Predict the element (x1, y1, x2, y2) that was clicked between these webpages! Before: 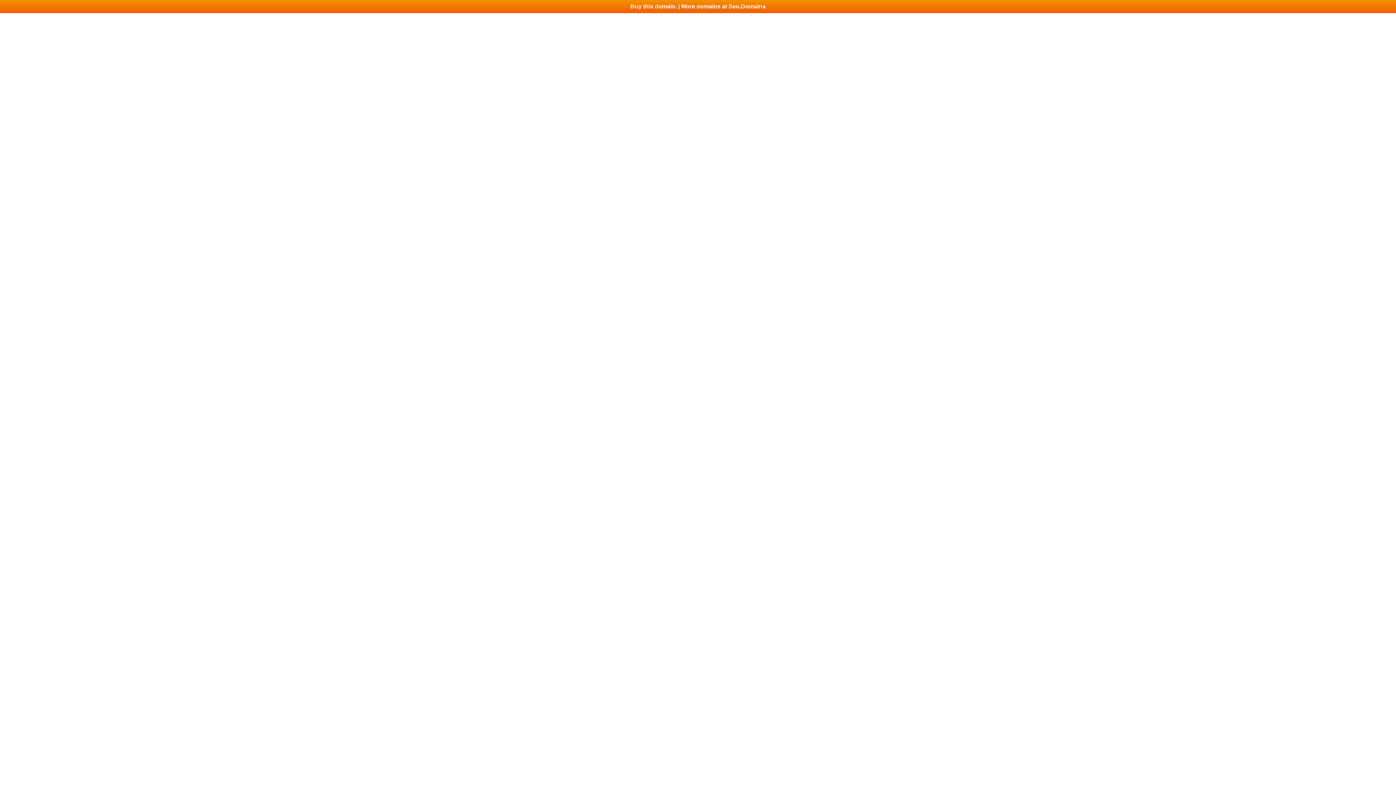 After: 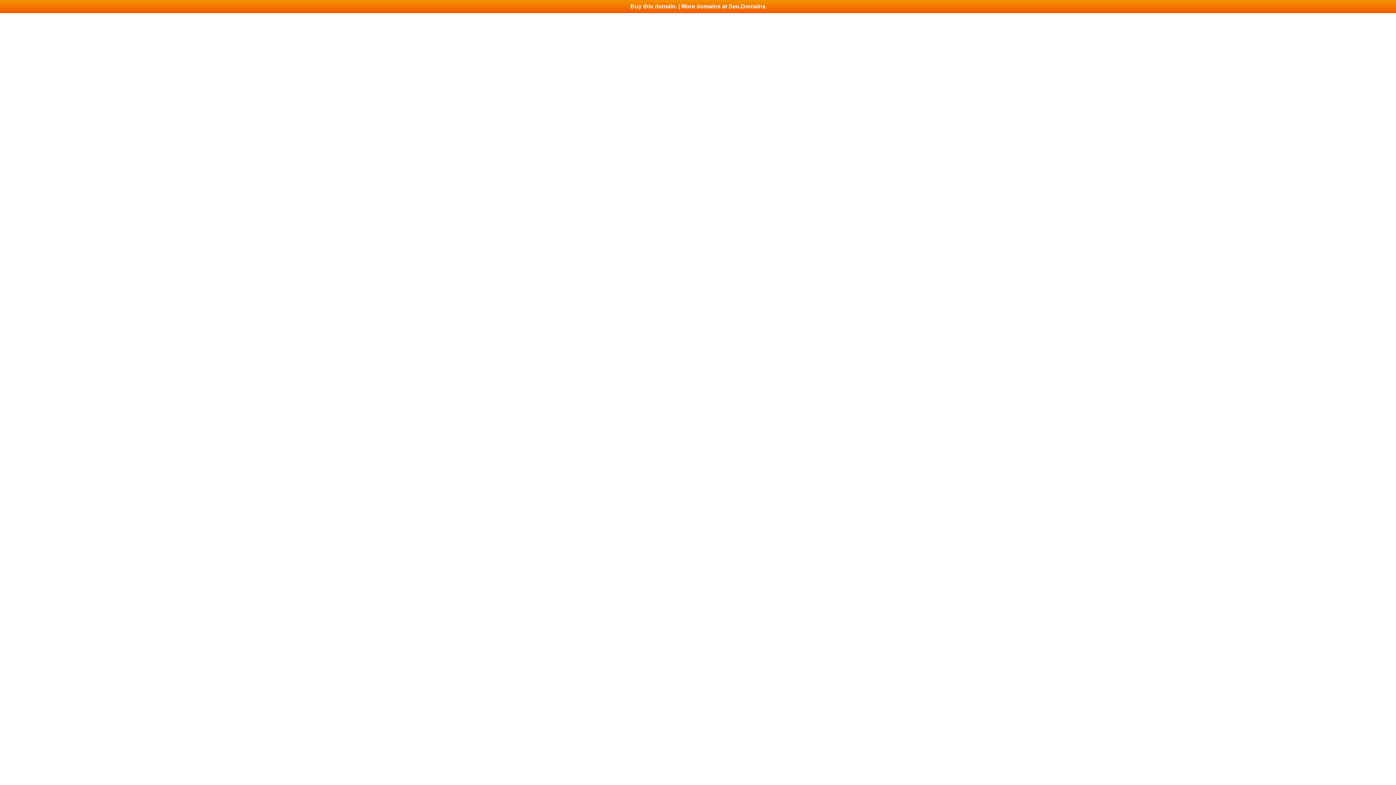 Action: bbox: (0, 0, 1396, 13) label: Buy this domain. | More domains at Seo.Domains